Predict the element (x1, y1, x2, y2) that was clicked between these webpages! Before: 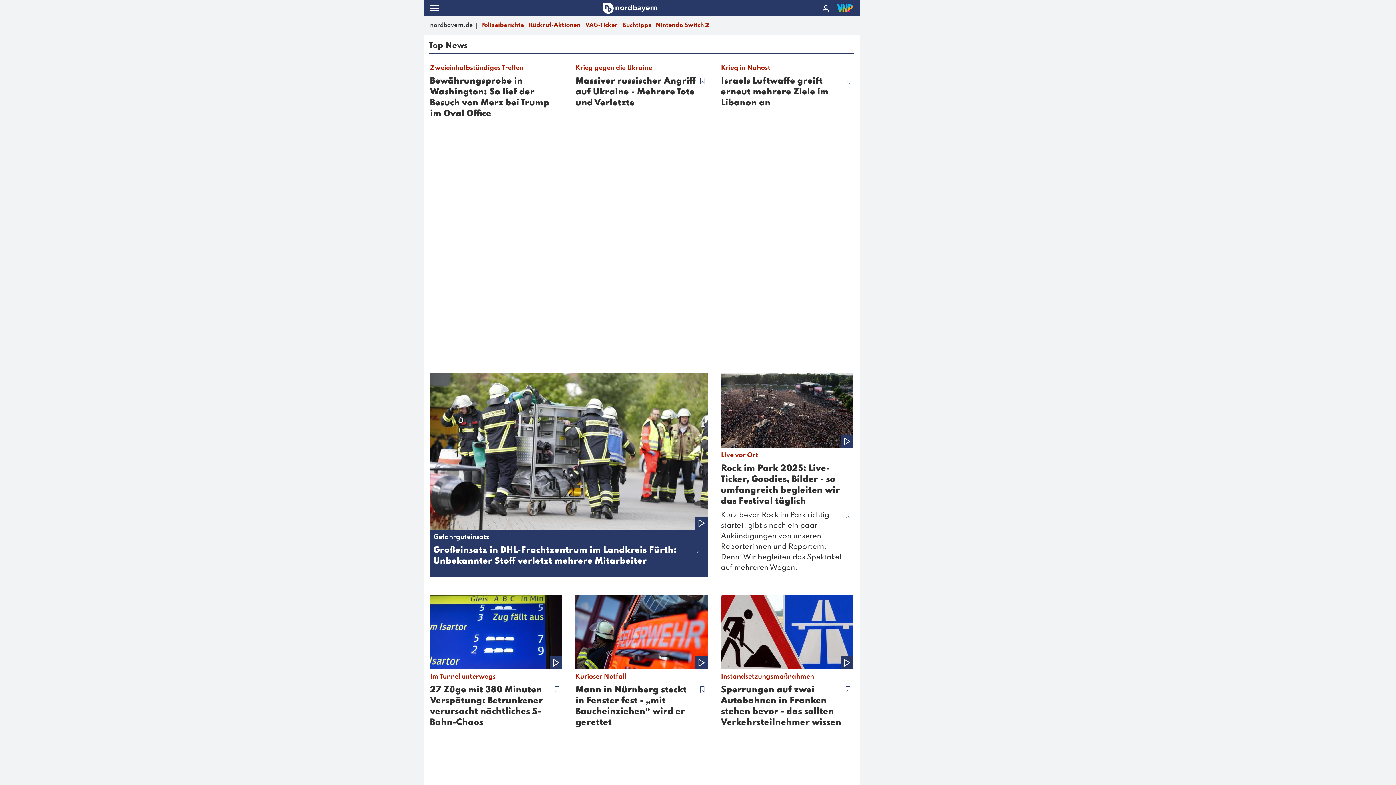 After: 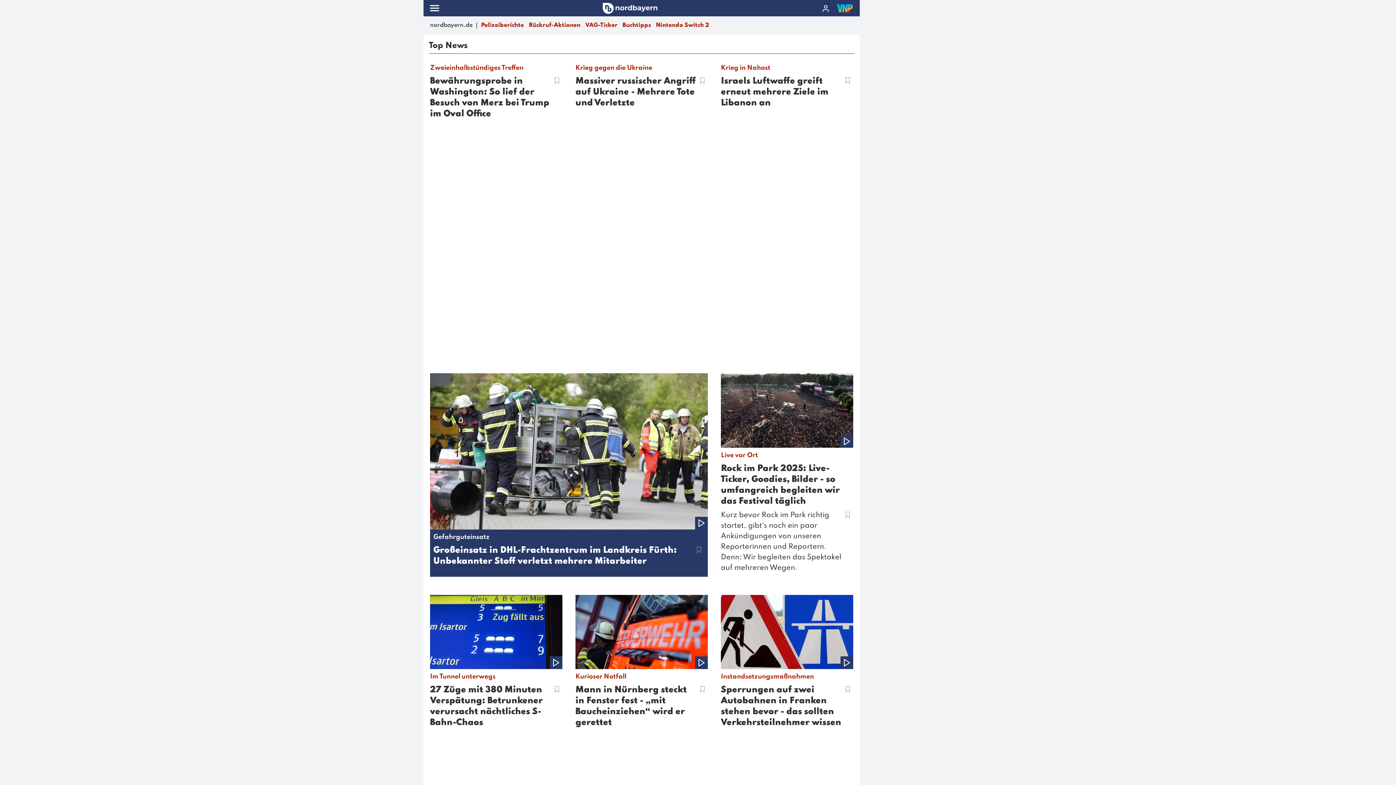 Action: bbox: (603, 8, 658, 15)